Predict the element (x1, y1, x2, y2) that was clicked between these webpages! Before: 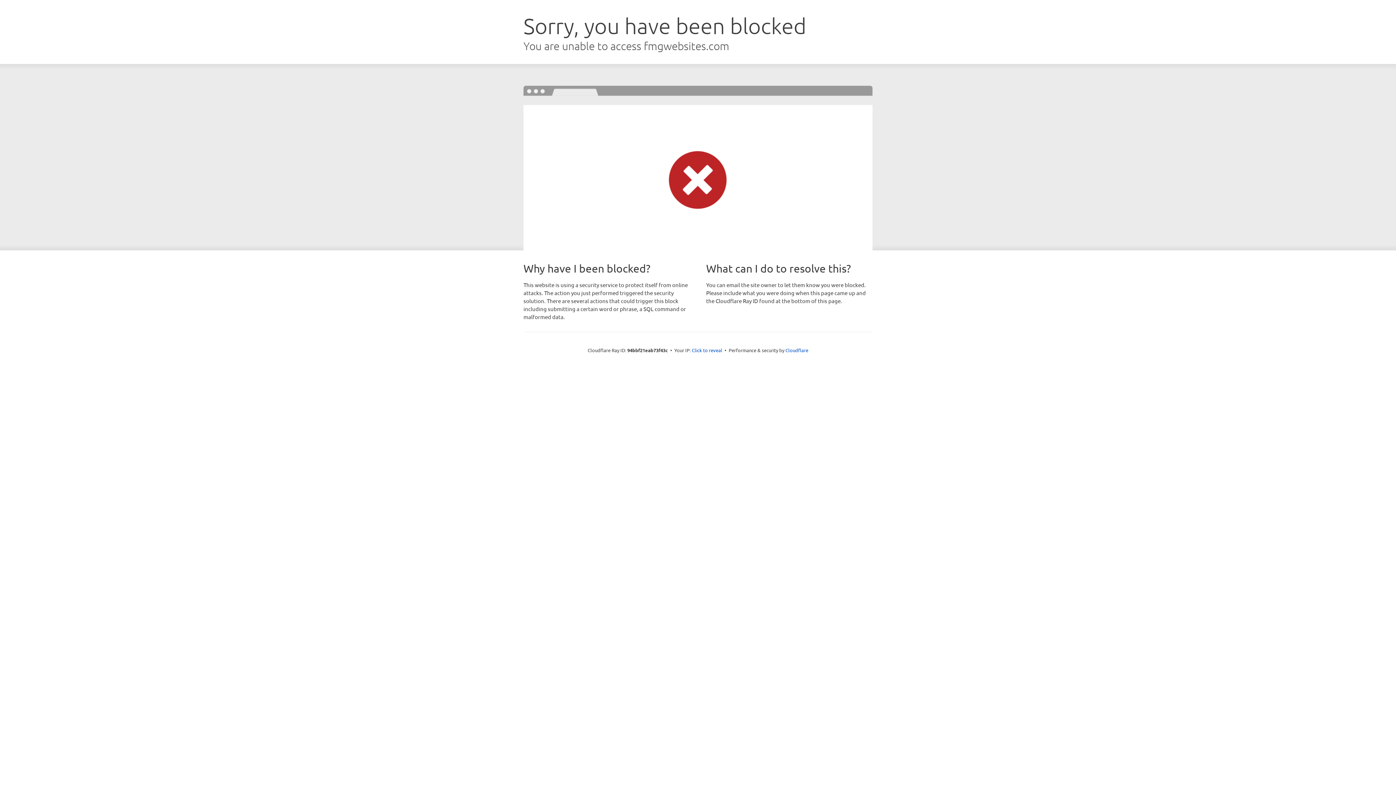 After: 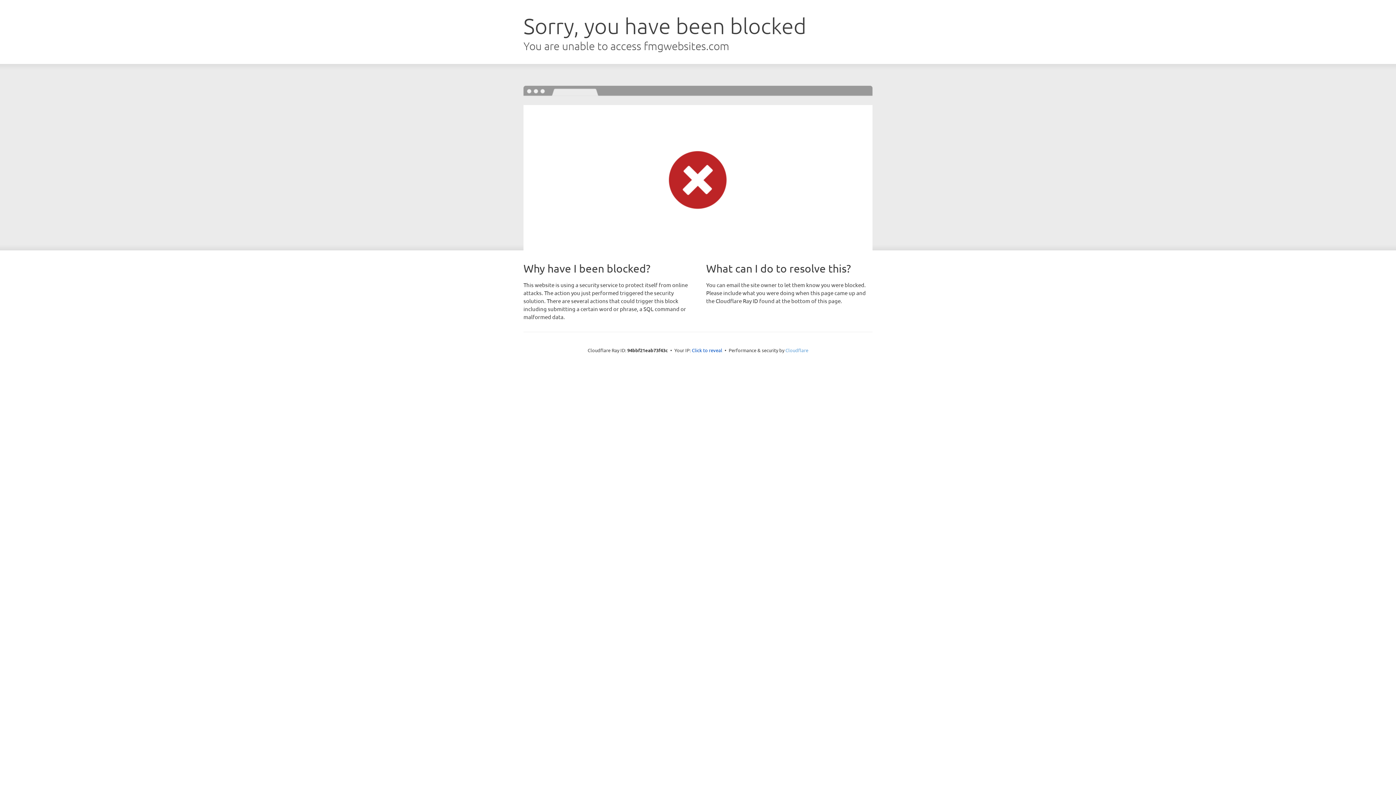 Action: bbox: (785, 347, 808, 353) label: Cloudflare